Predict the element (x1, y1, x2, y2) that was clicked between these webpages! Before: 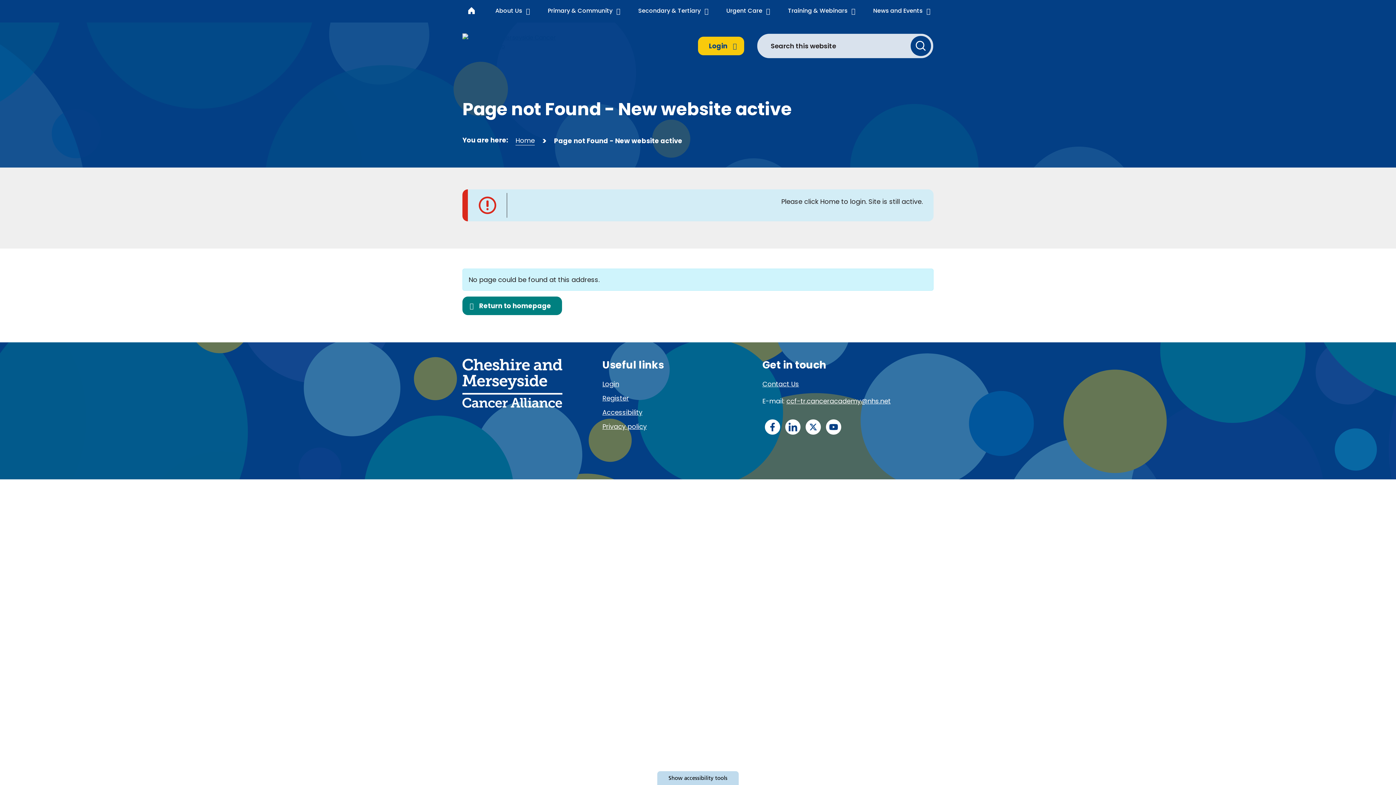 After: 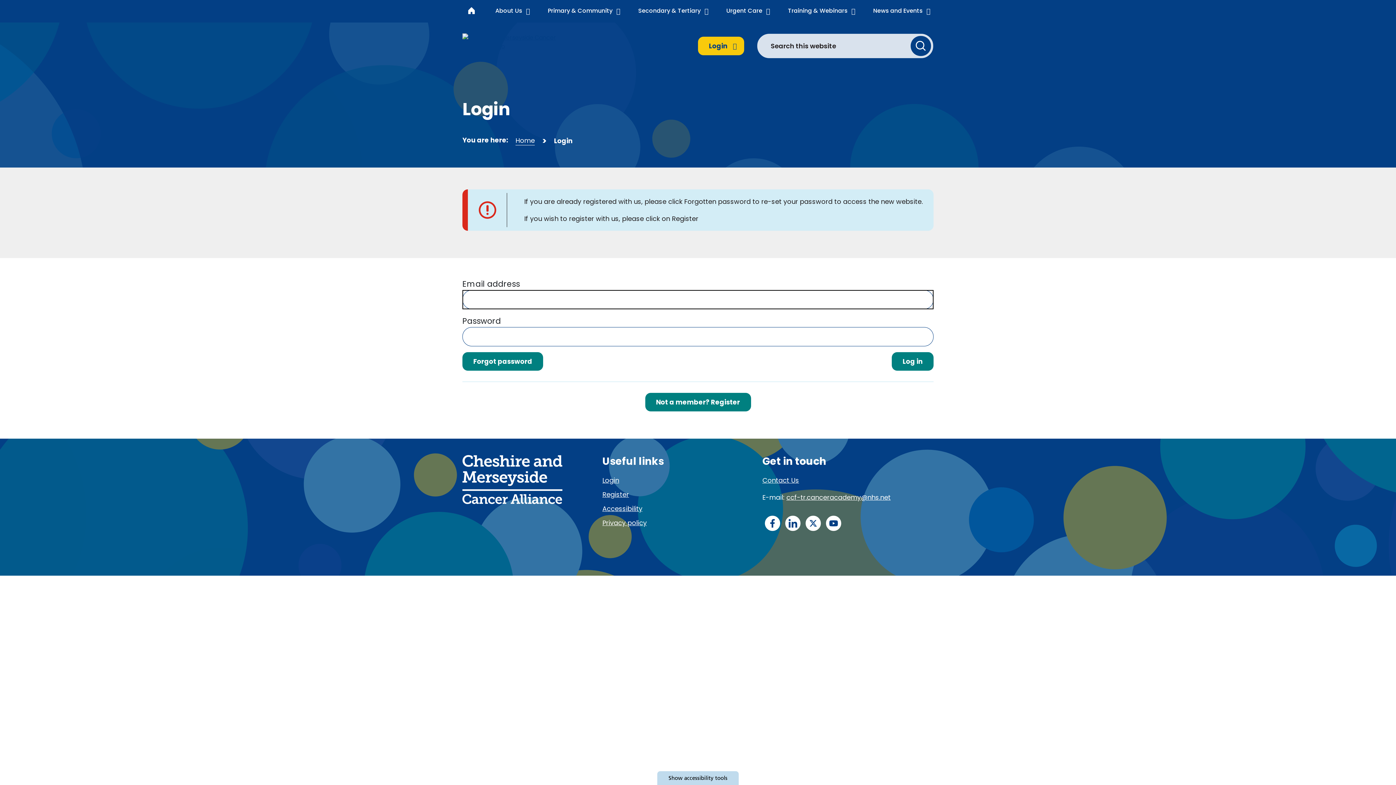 Action: bbox: (634, 0, 711, 22) label: Secondary & Tertiary